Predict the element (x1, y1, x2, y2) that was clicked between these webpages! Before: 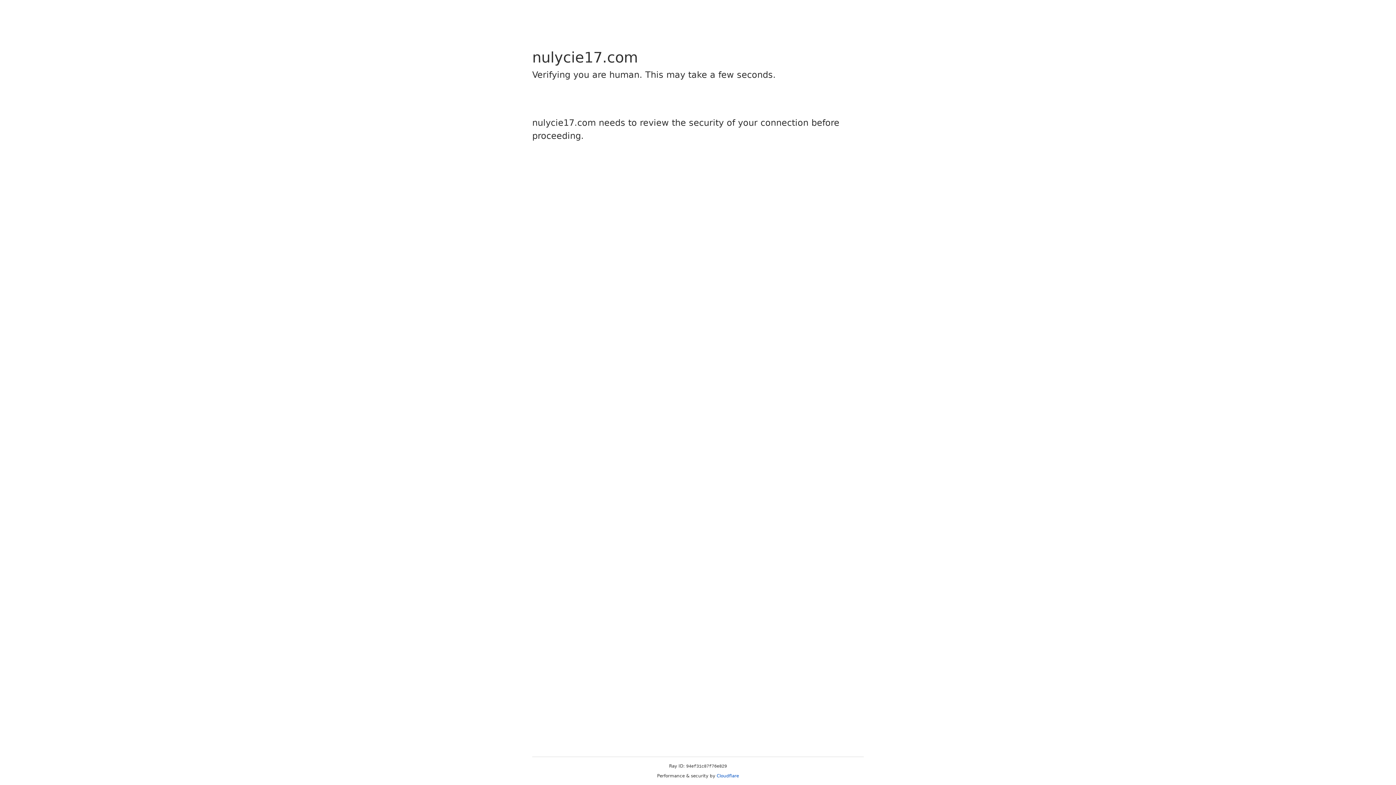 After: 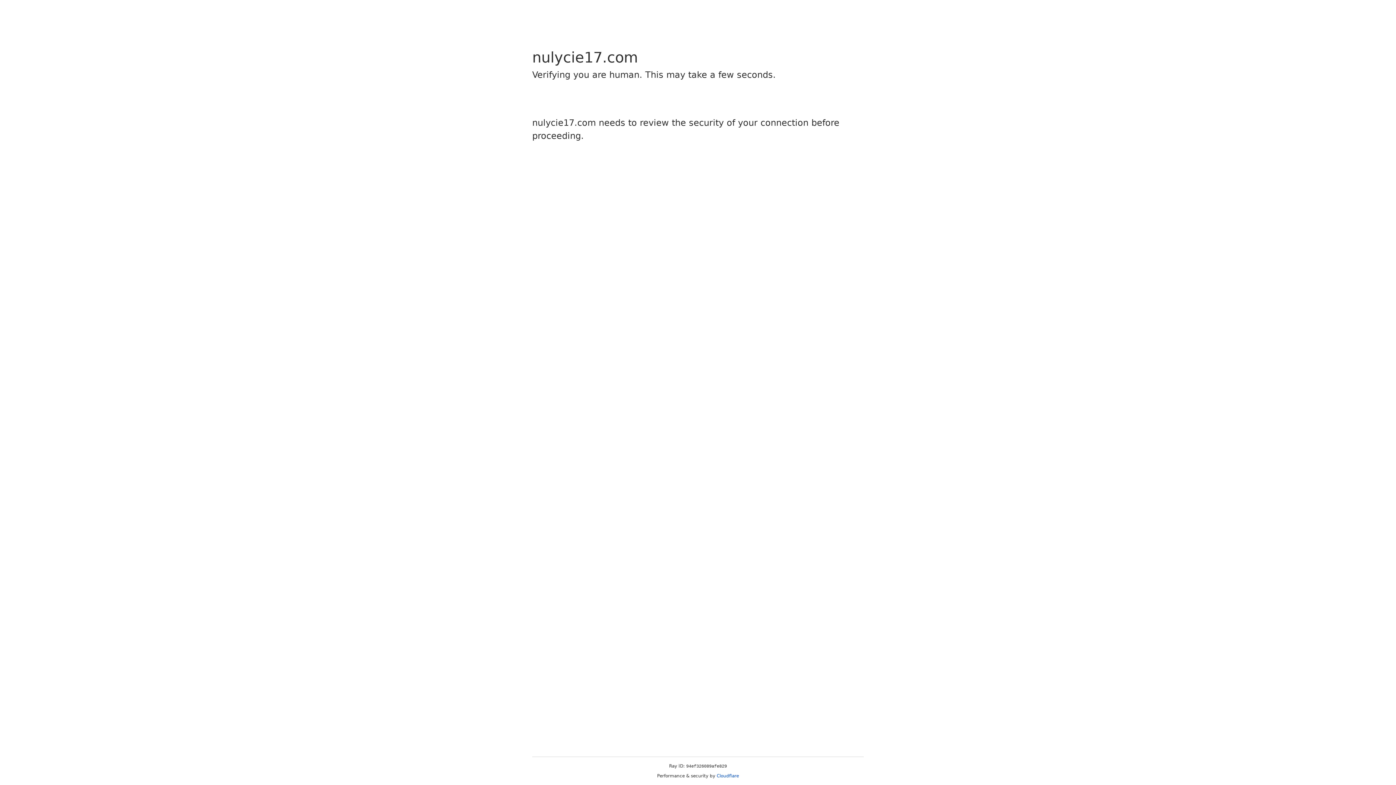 Action: bbox: (716, 773, 739, 778) label: Cloudflare